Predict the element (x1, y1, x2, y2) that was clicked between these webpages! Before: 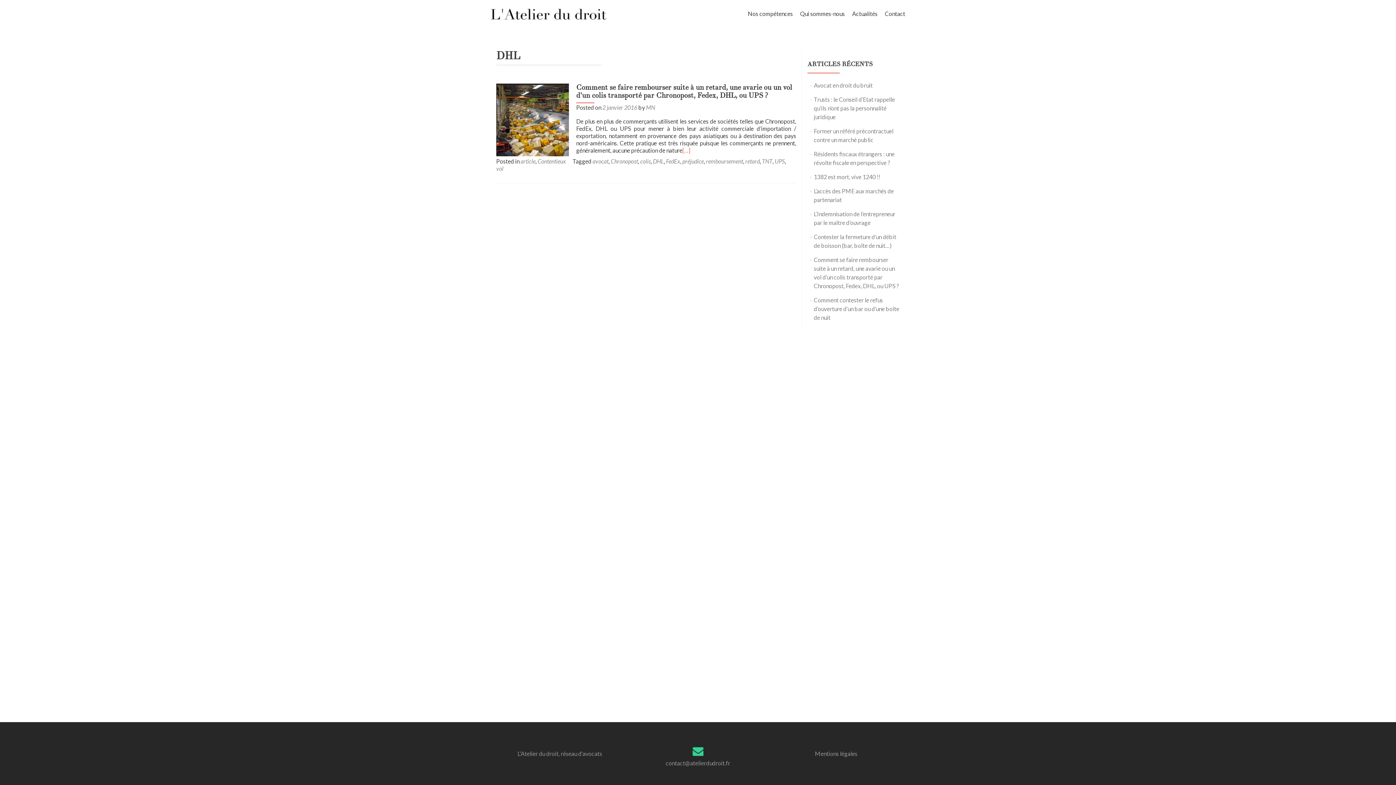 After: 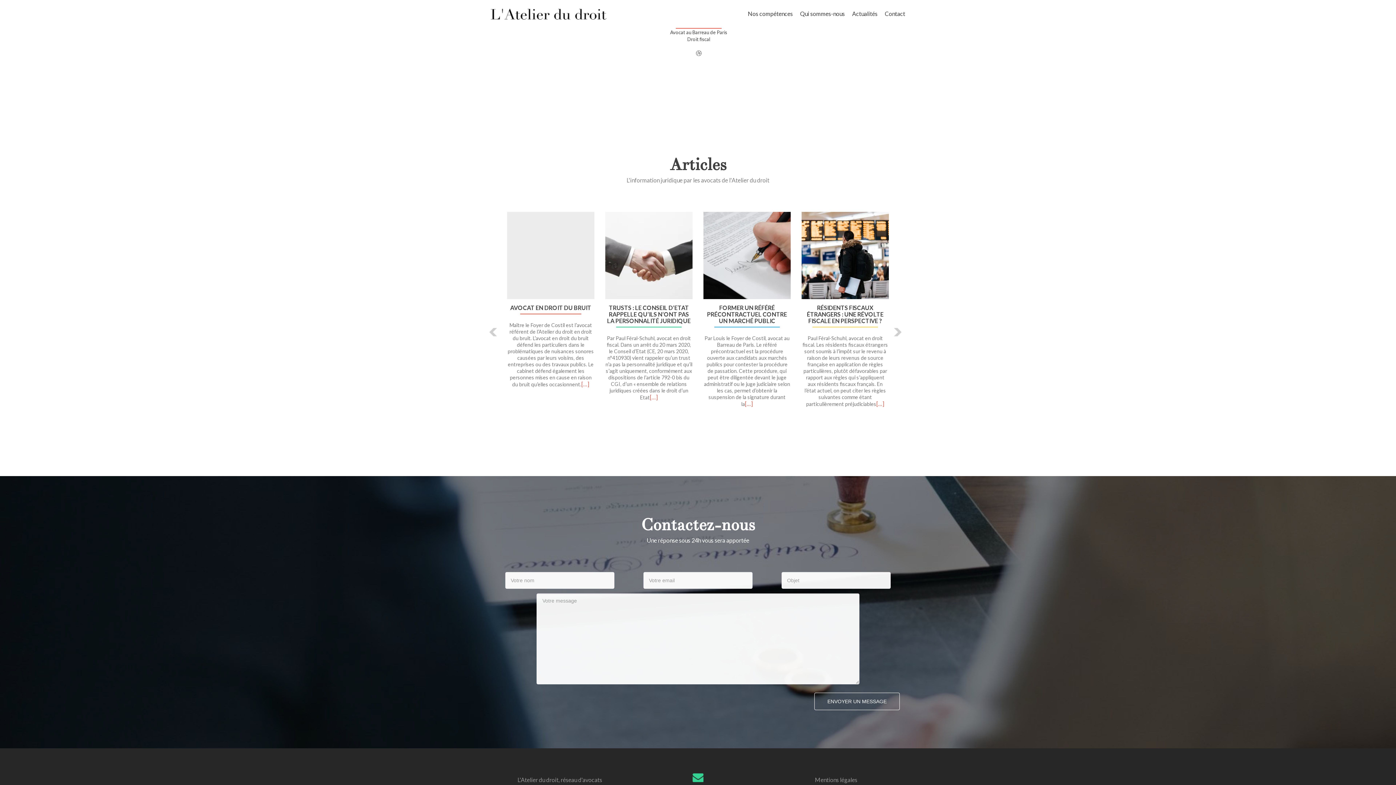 Action: bbox: (852, 7, 877, 20) label: Actualités